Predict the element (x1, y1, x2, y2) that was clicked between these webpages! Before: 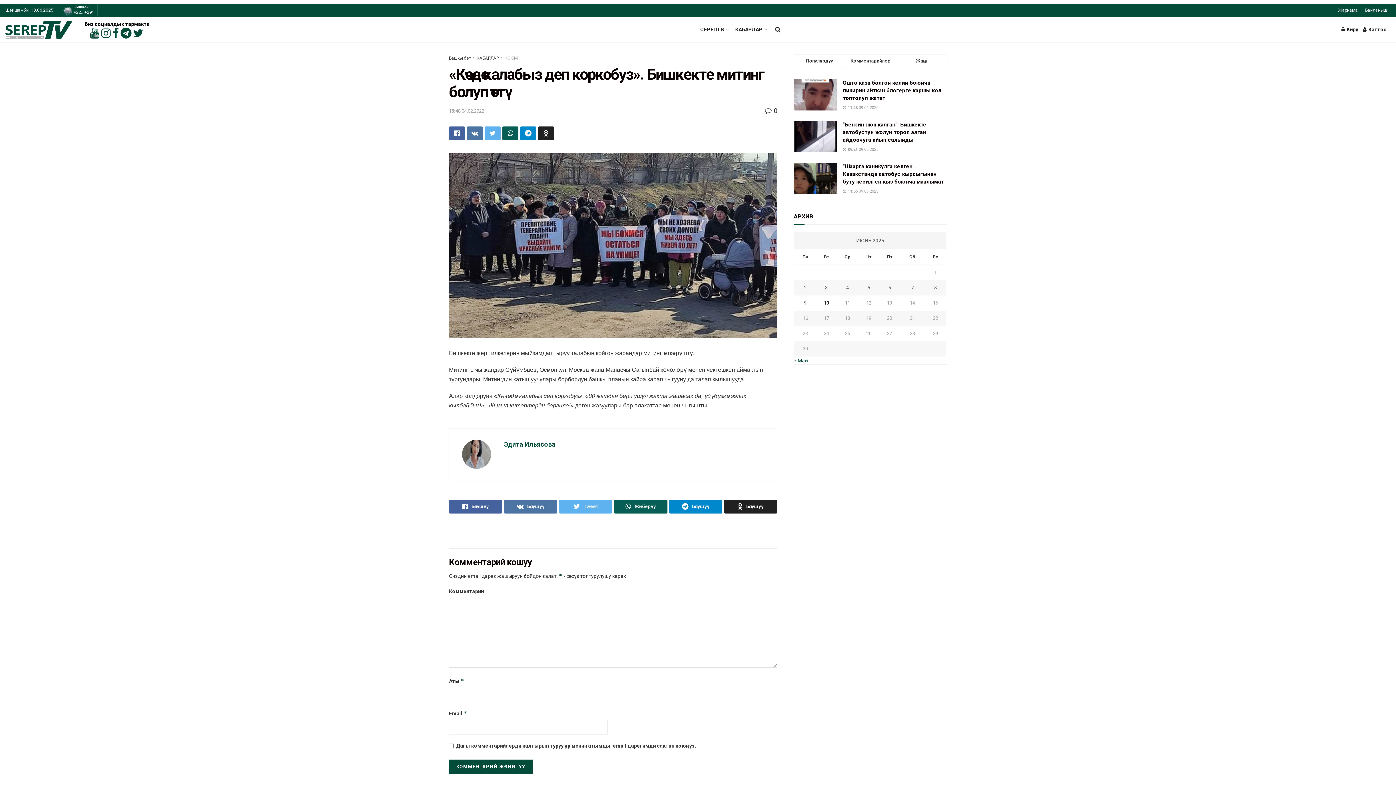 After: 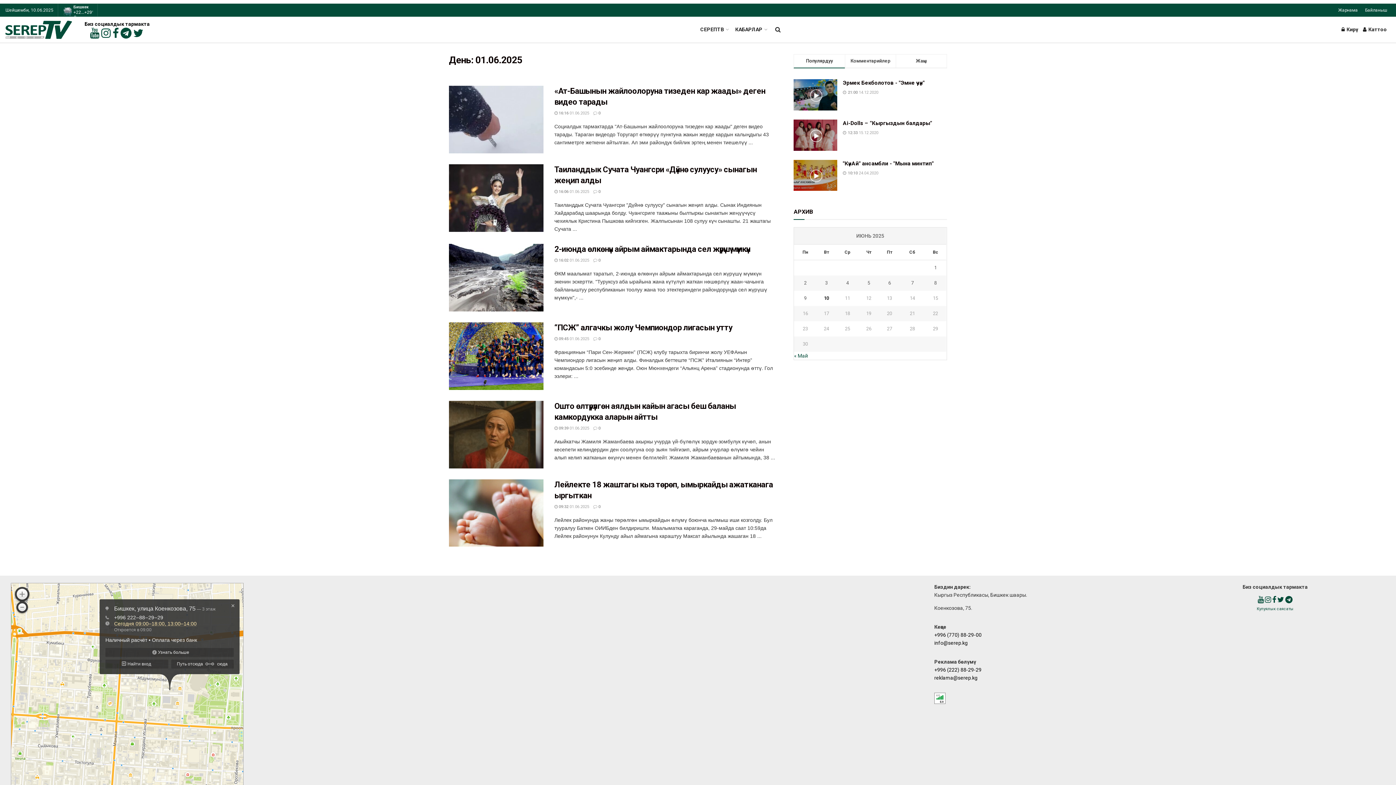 Action: label: Записи, опубликованные 01.06.2025 bbox: (924, 268, 946, 276)